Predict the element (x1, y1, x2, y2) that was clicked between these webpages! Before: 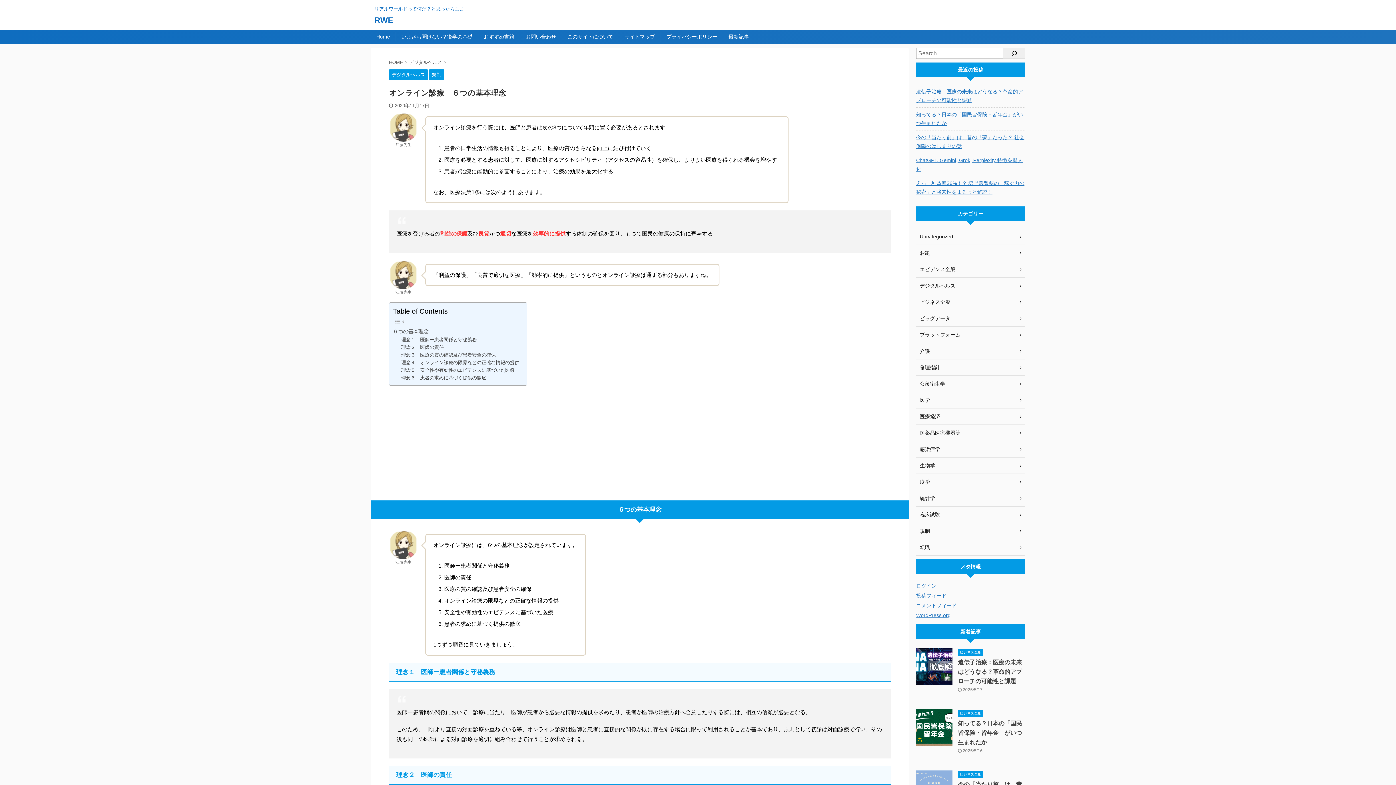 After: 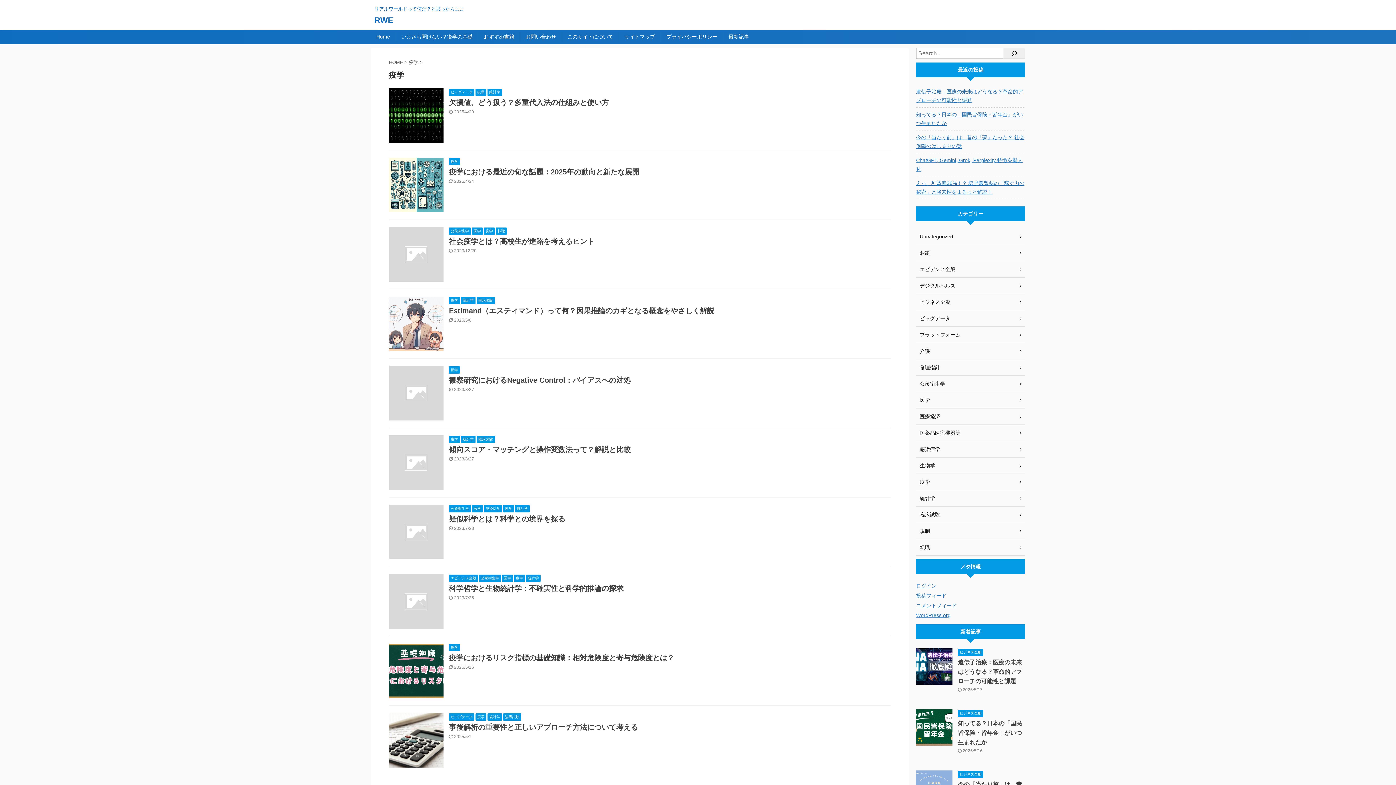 Action: label: 疫学 bbox: (916, 474, 1025, 490)